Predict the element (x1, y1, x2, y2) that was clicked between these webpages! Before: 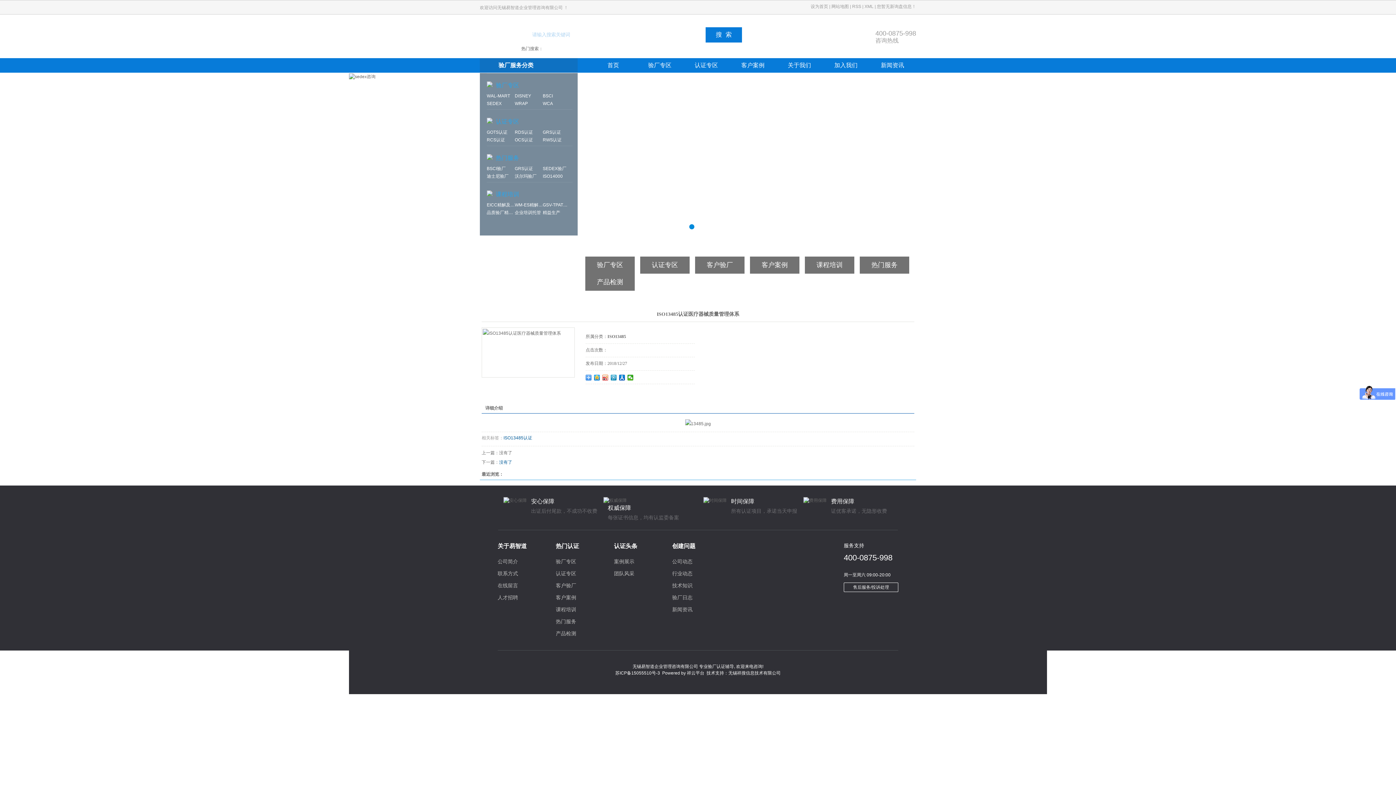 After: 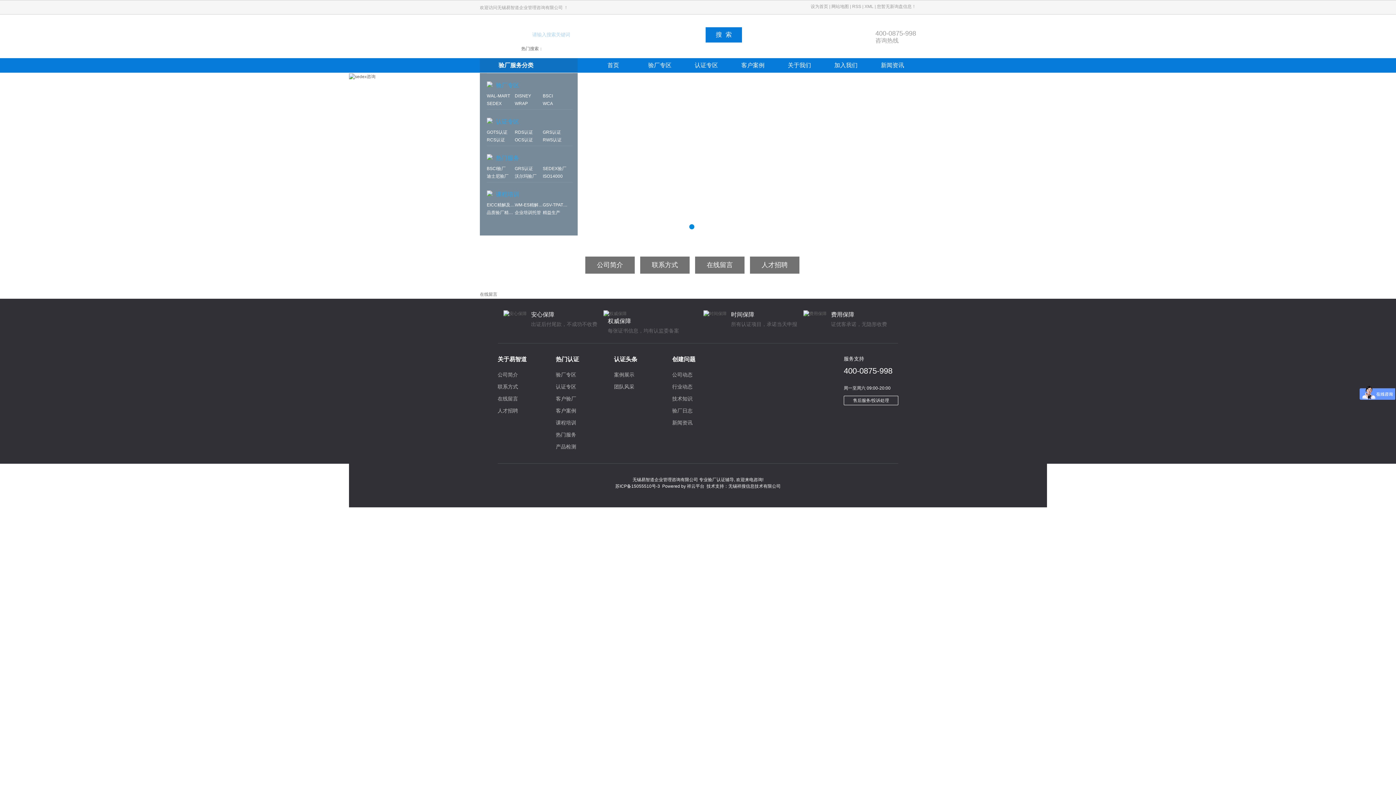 Action: label: 在线留言 bbox: (497, 582, 518, 588)